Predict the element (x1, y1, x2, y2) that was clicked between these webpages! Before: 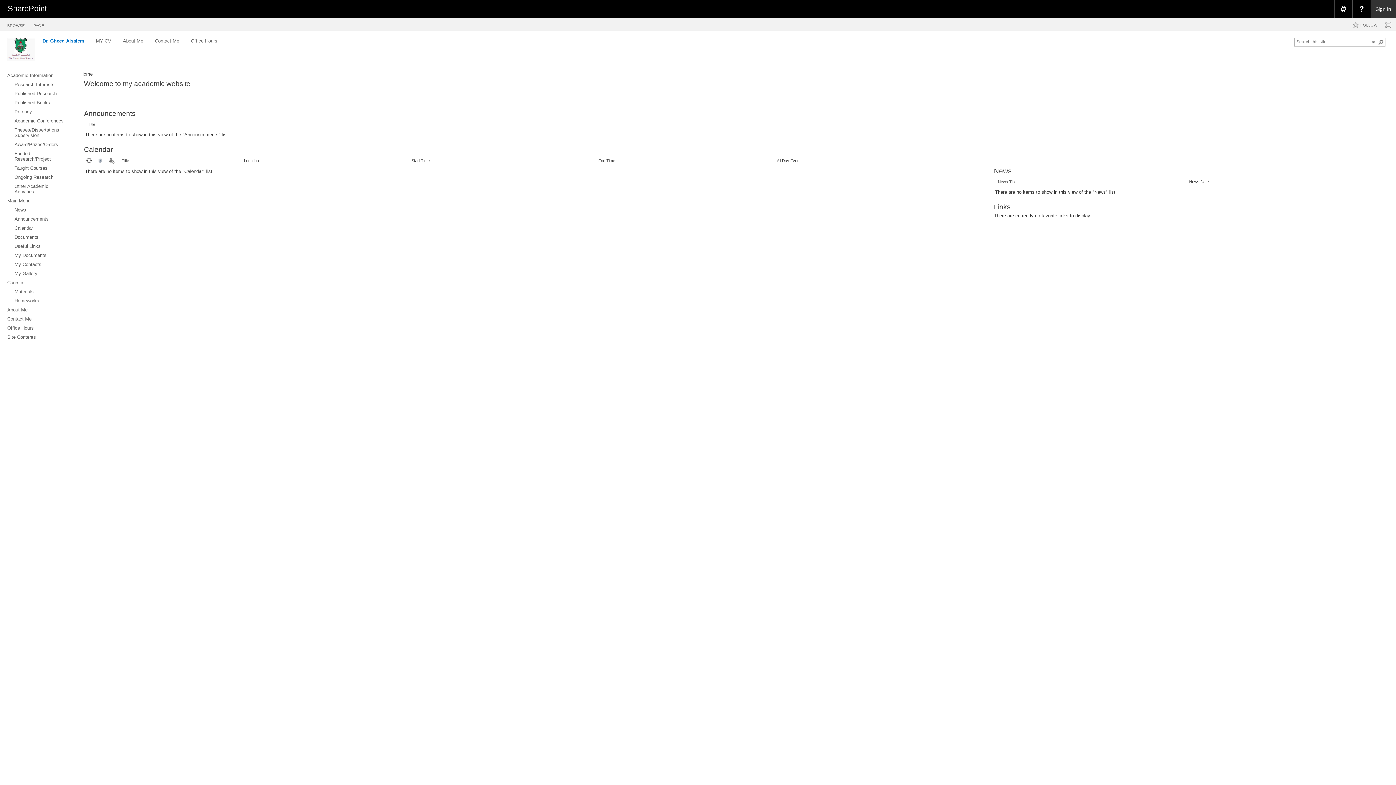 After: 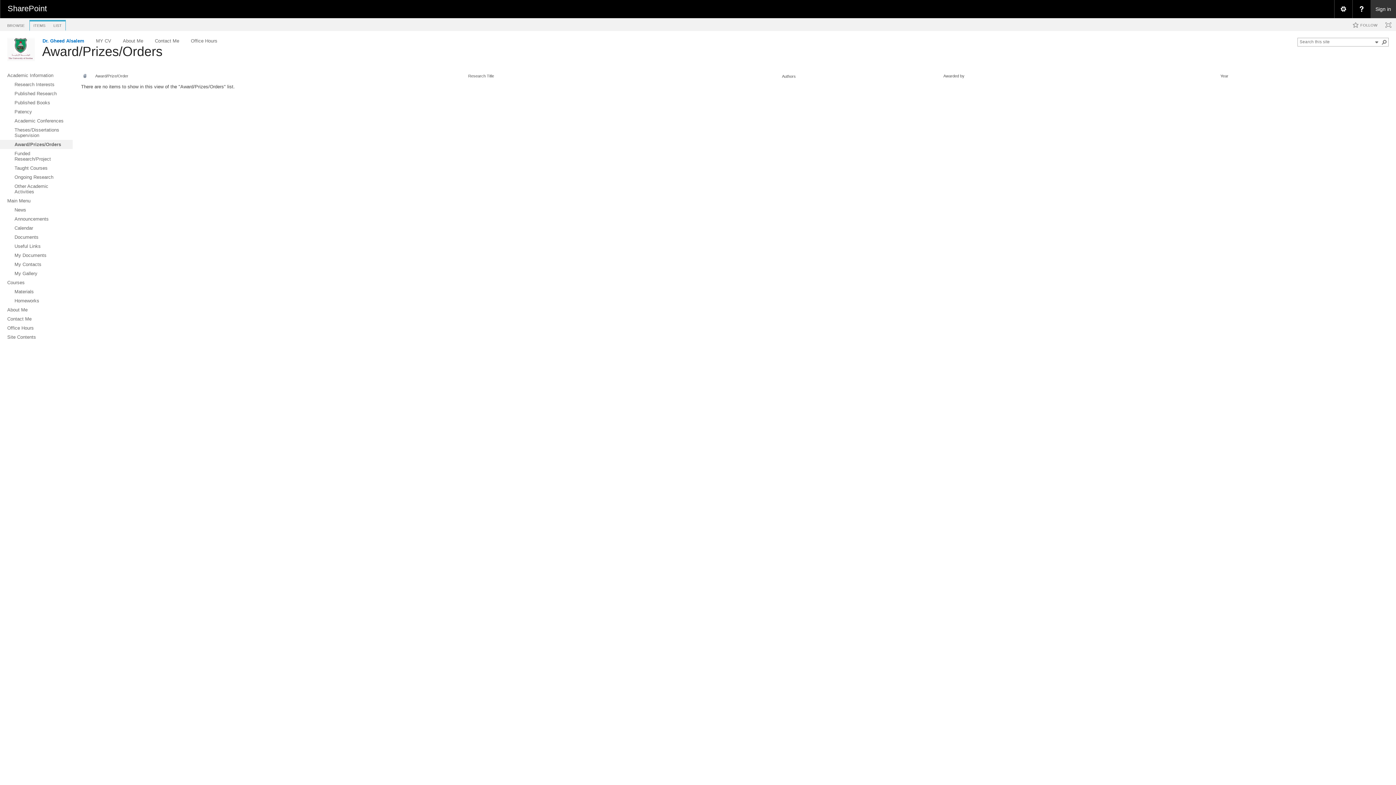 Action: bbox: (0, 140, 72, 149) label: Award/Prizes/Orders